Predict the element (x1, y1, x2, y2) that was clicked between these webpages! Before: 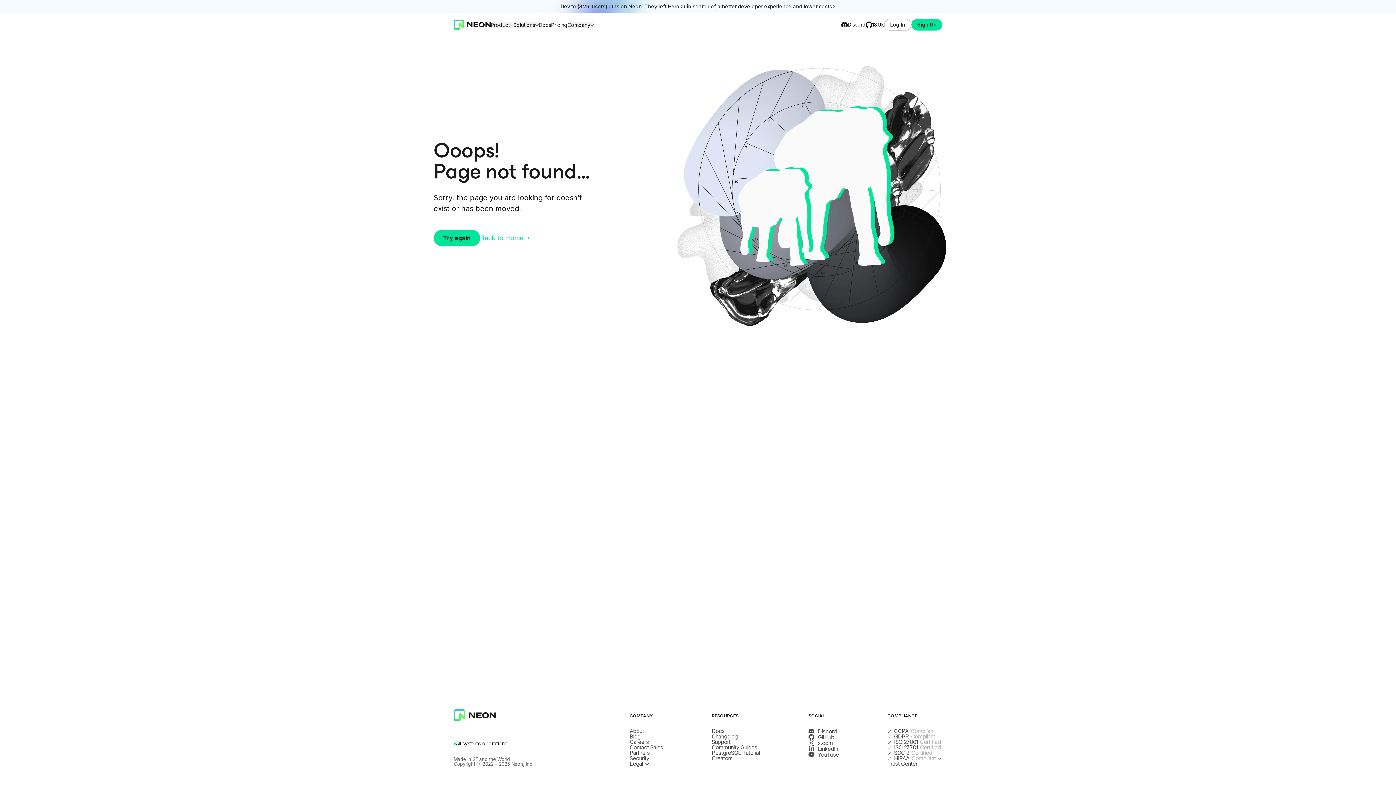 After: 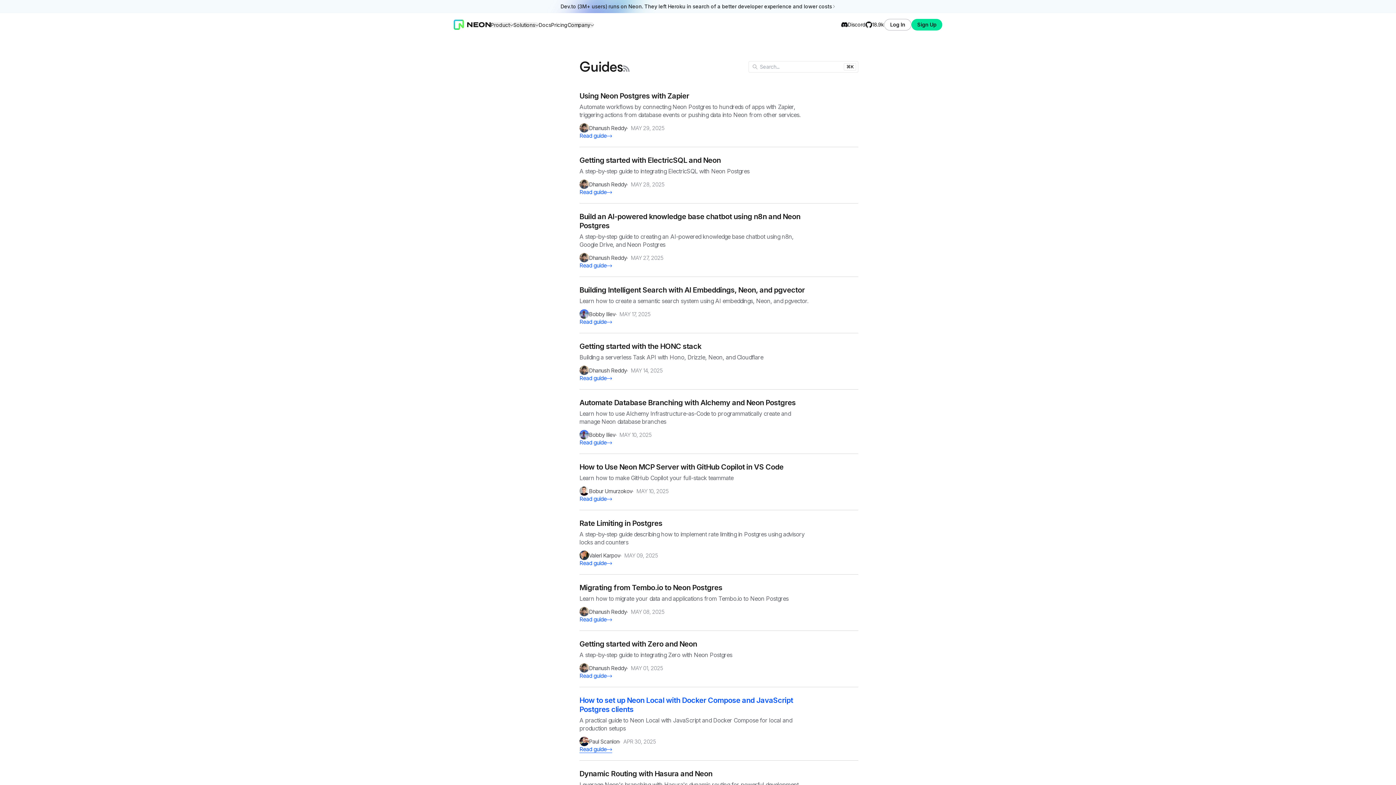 Action: label: Community Guides bbox: (711, 745, 757, 750)